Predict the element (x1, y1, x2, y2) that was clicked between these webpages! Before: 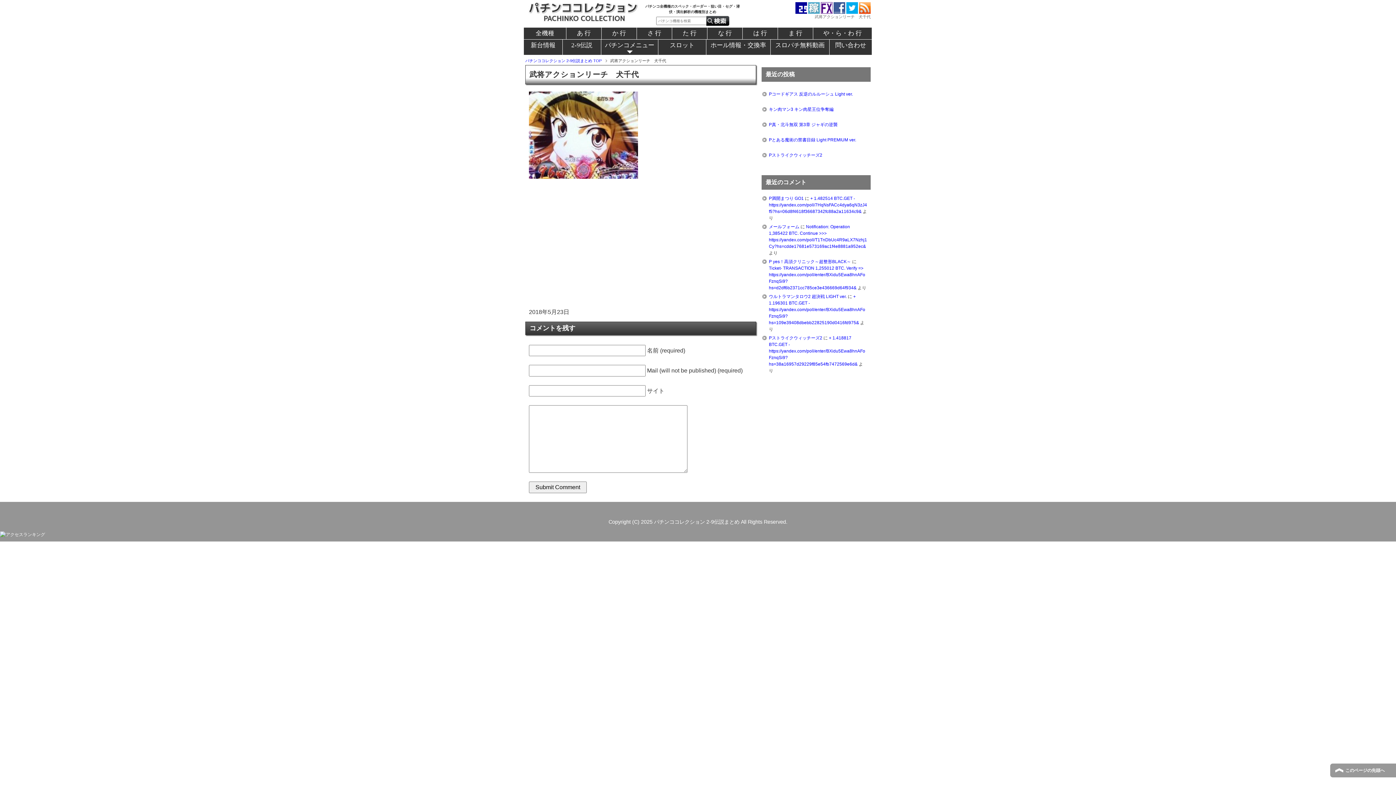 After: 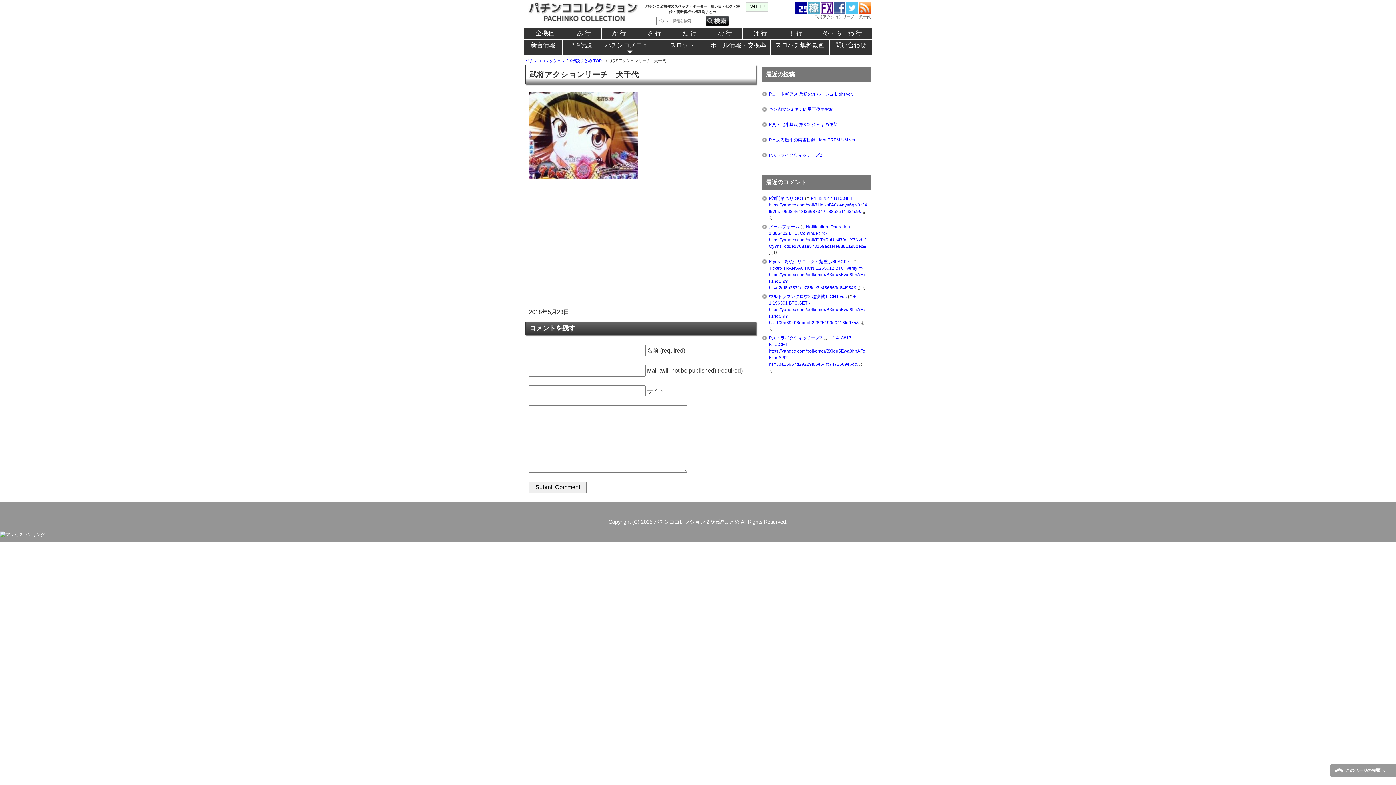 Action: bbox: (846, 8, 858, 13)